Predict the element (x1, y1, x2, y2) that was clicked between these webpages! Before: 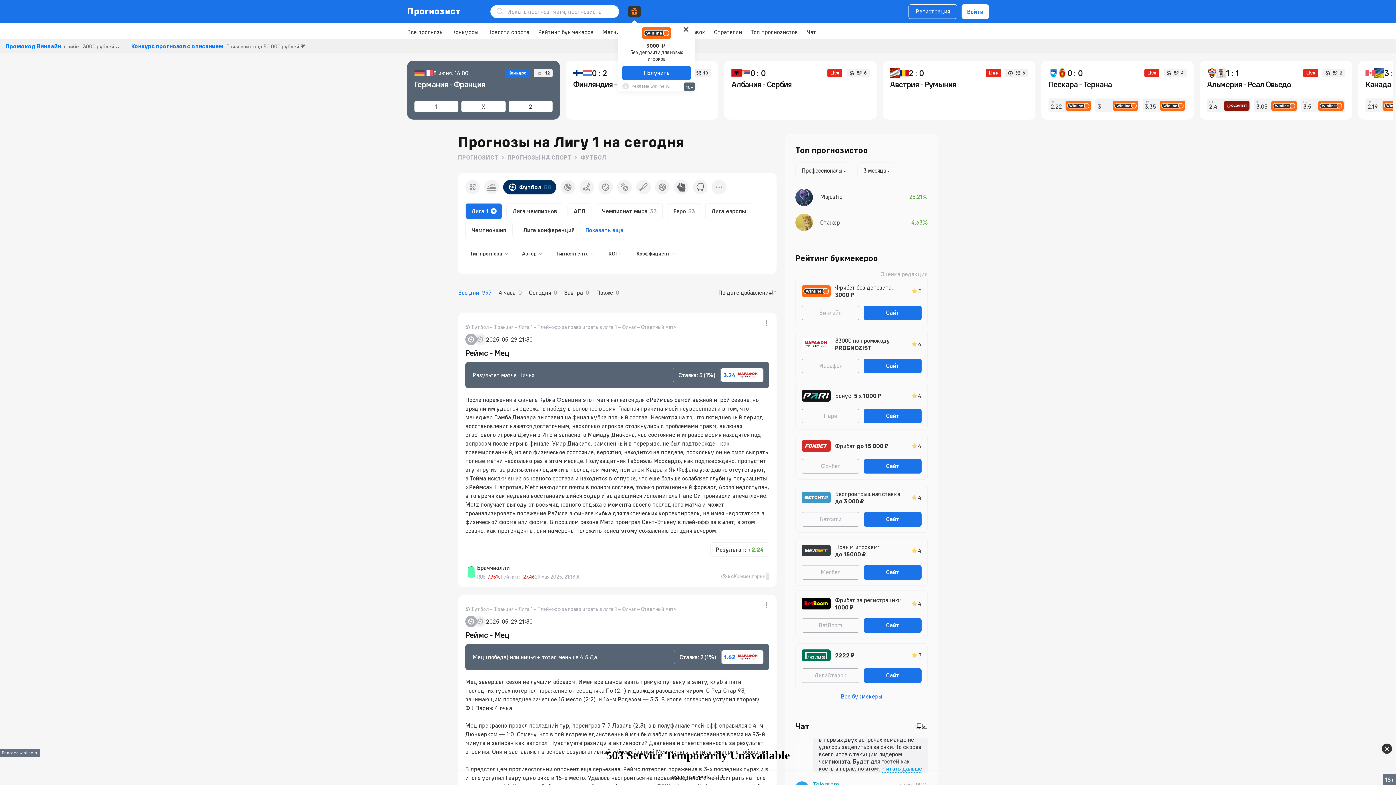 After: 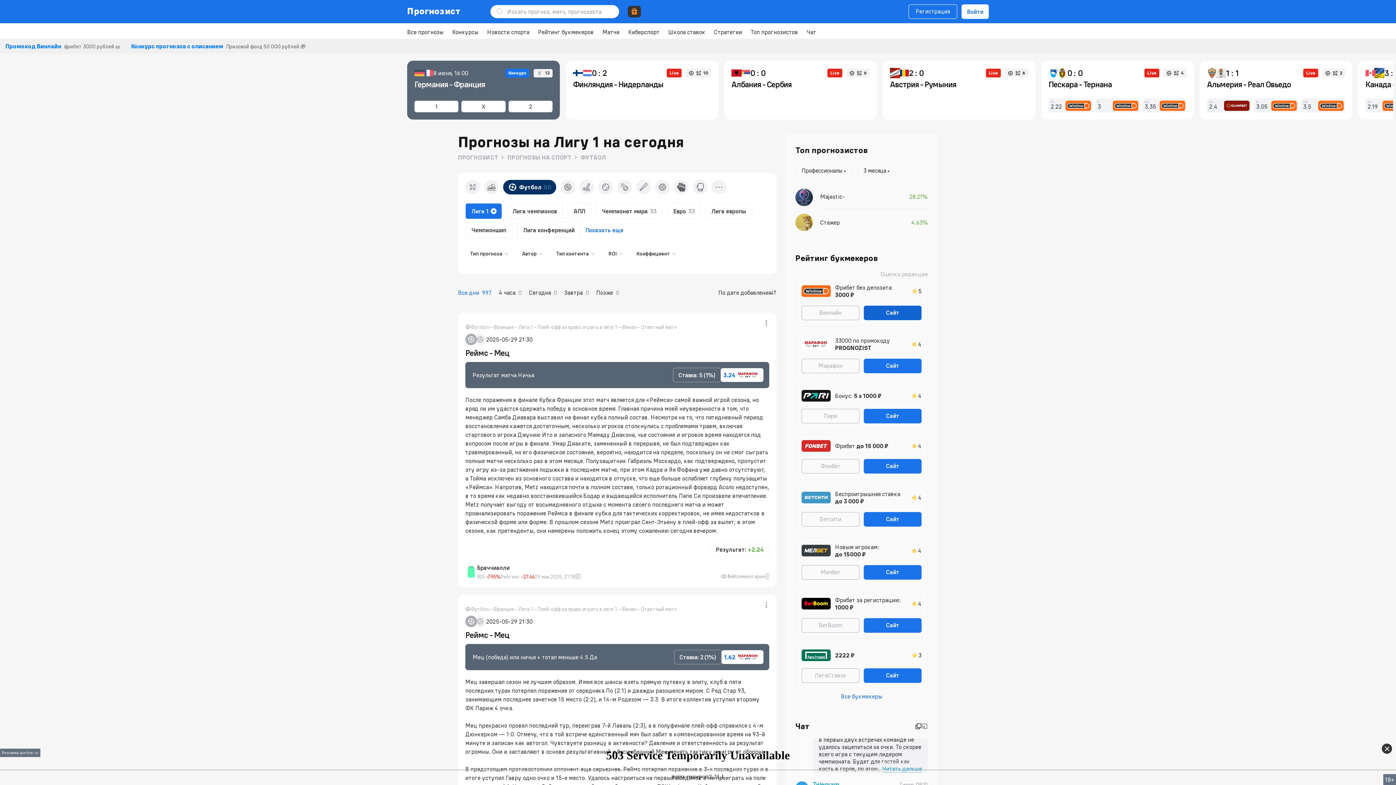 Action: label: Сайт bbox: (864, 305, 921, 320)